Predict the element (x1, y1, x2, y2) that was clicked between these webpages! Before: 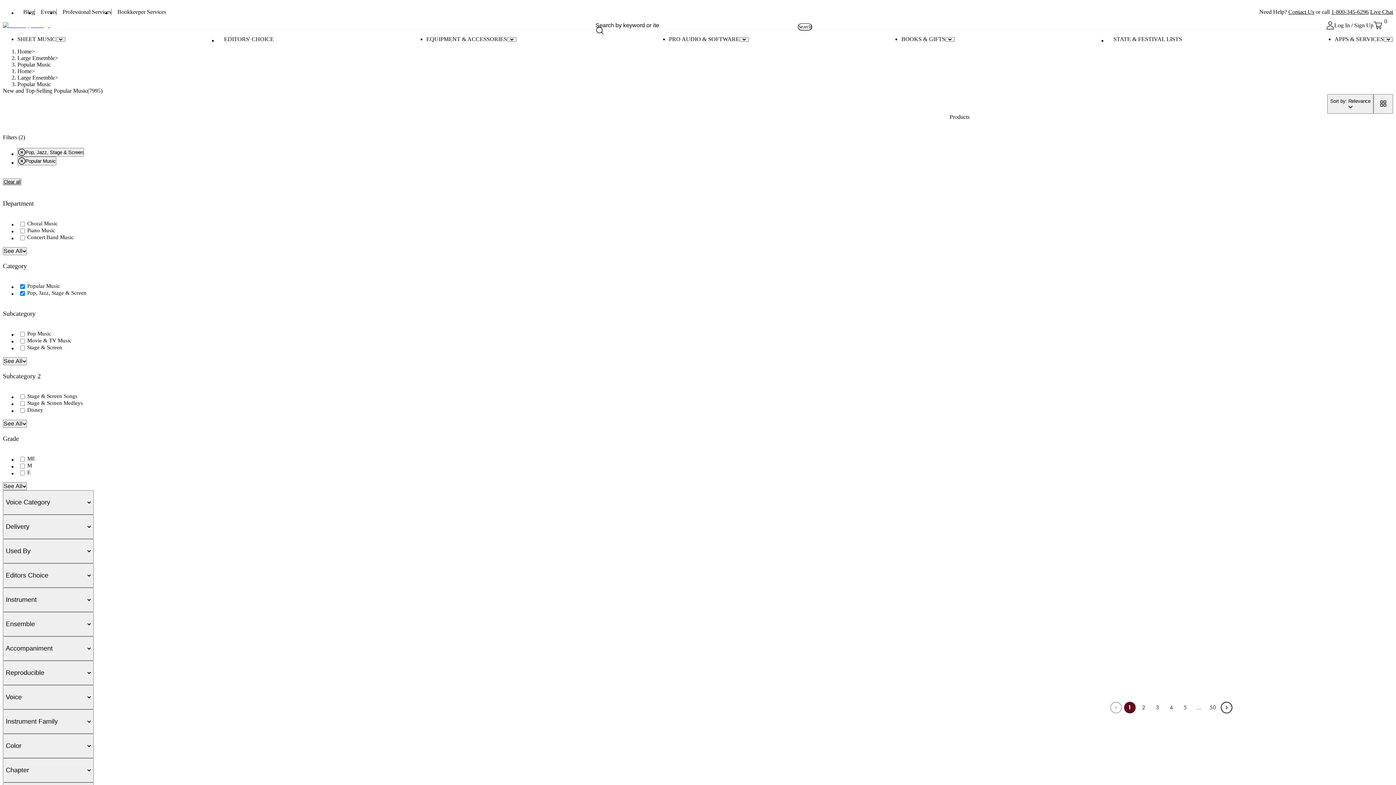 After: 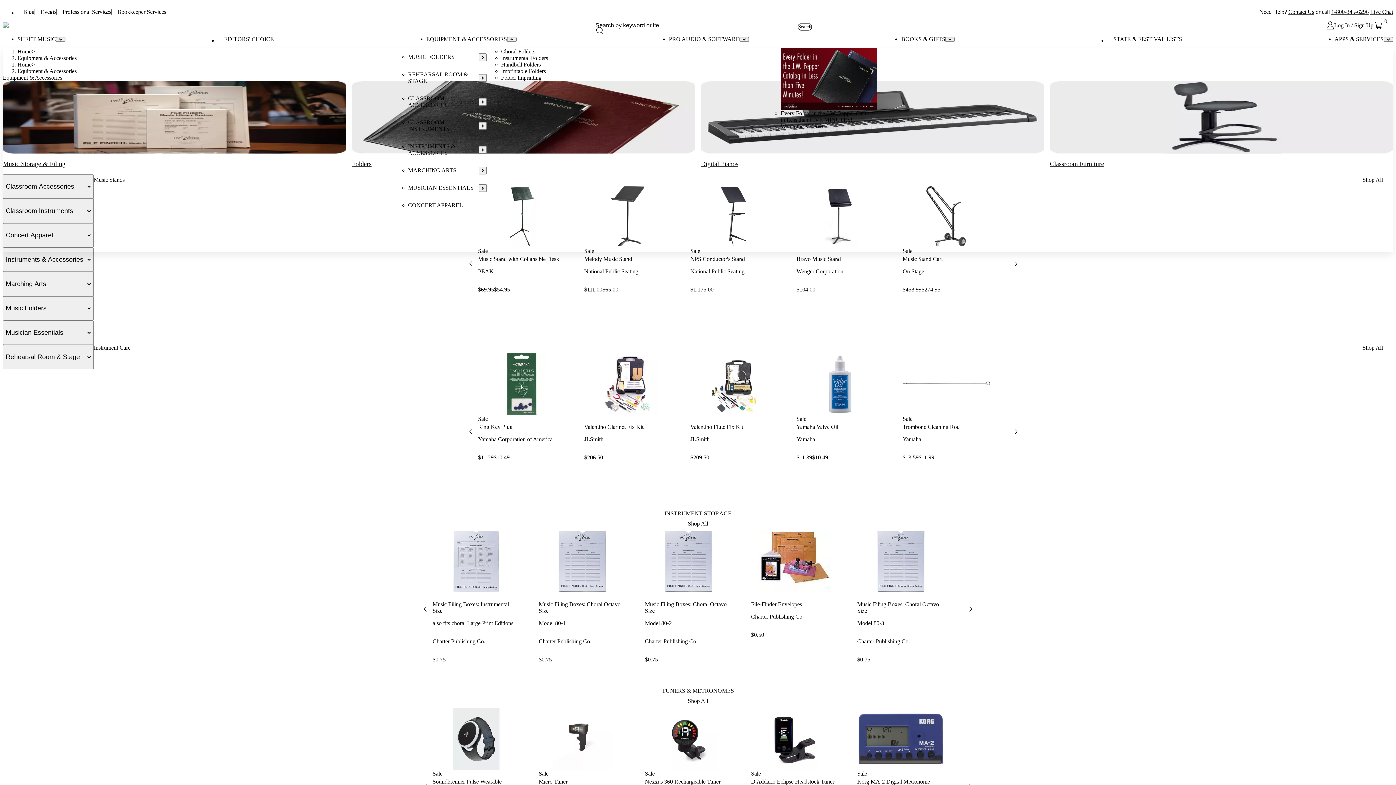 Action: bbox: (426, 36, 507, 42) label: EQUIPMENT & ACCESSORIES